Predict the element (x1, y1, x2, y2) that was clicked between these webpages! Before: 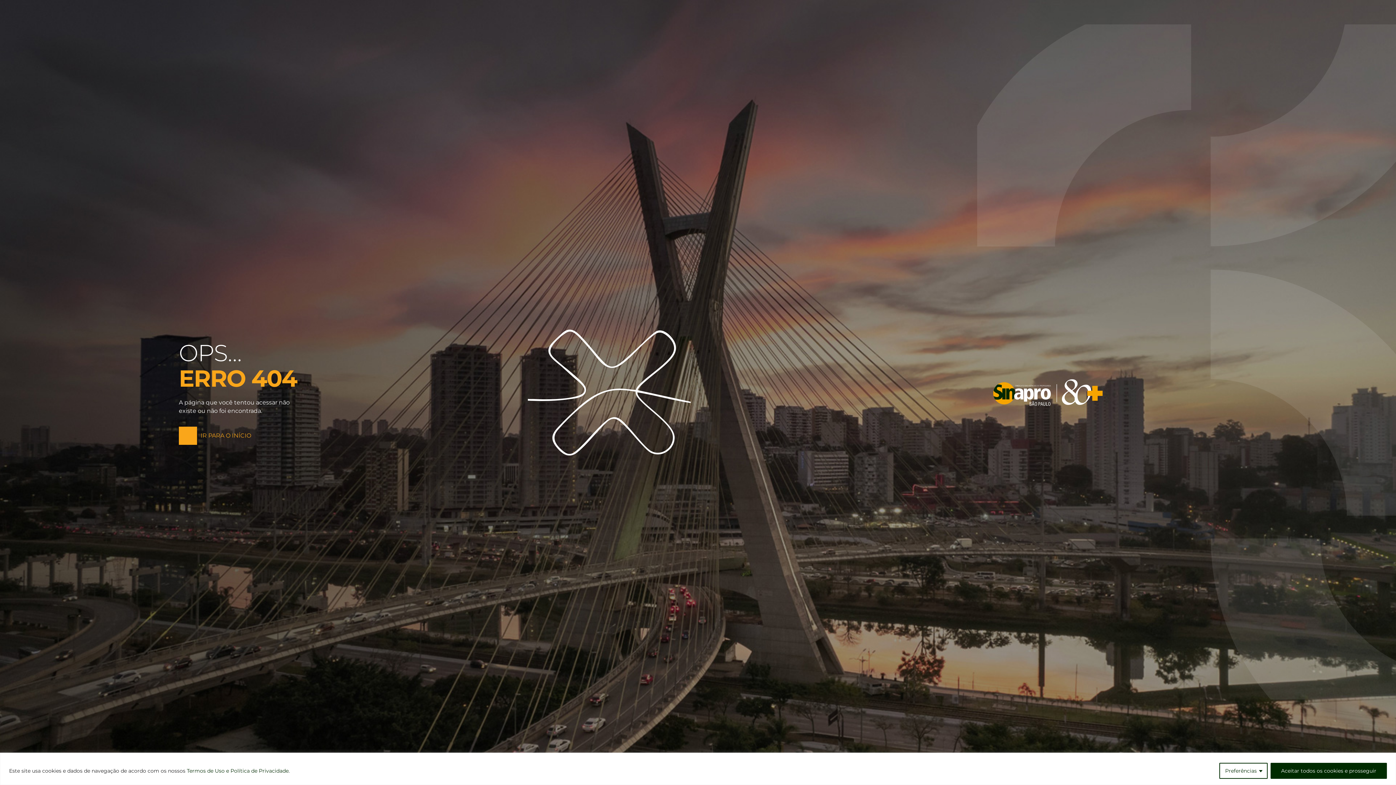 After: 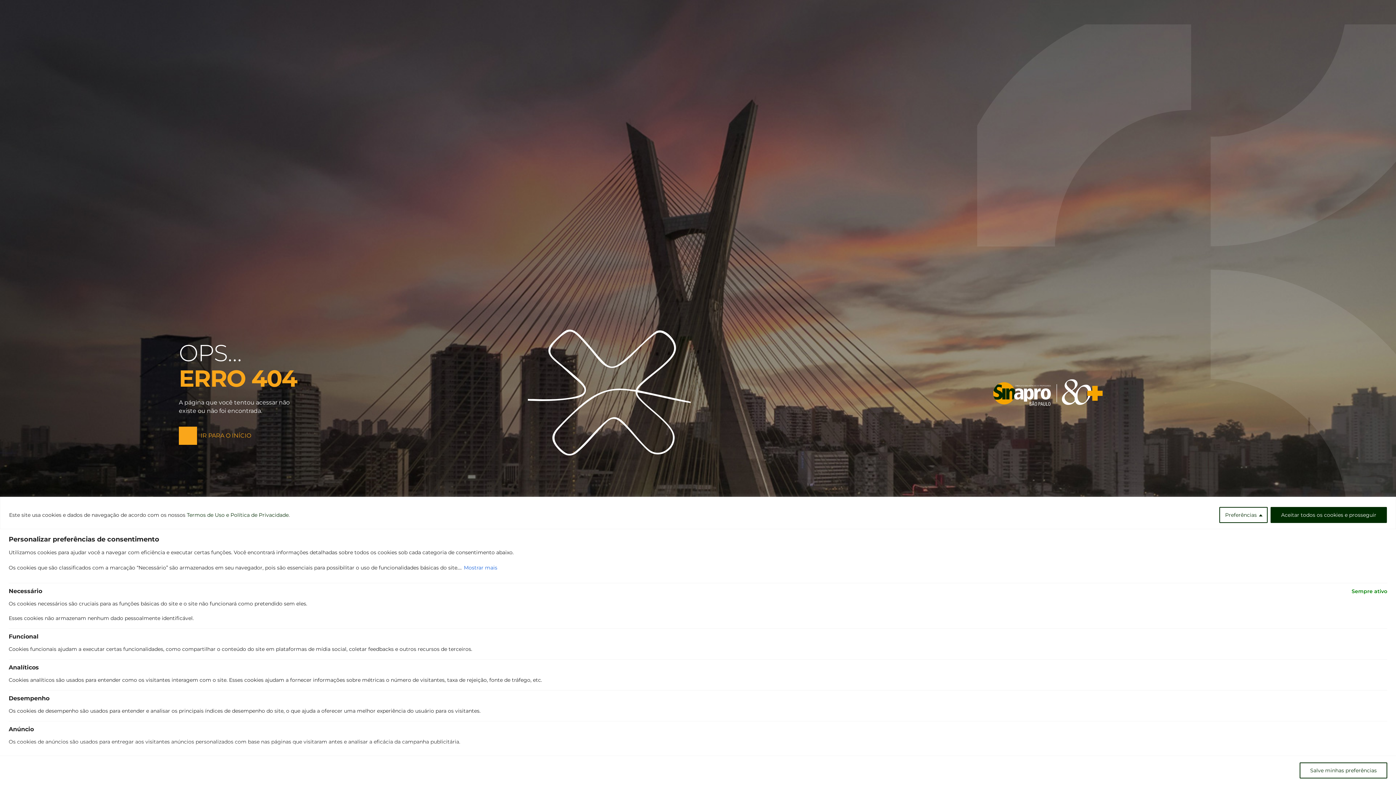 Action: bbox: (1219, 763, 1268, 779) label: Preferências